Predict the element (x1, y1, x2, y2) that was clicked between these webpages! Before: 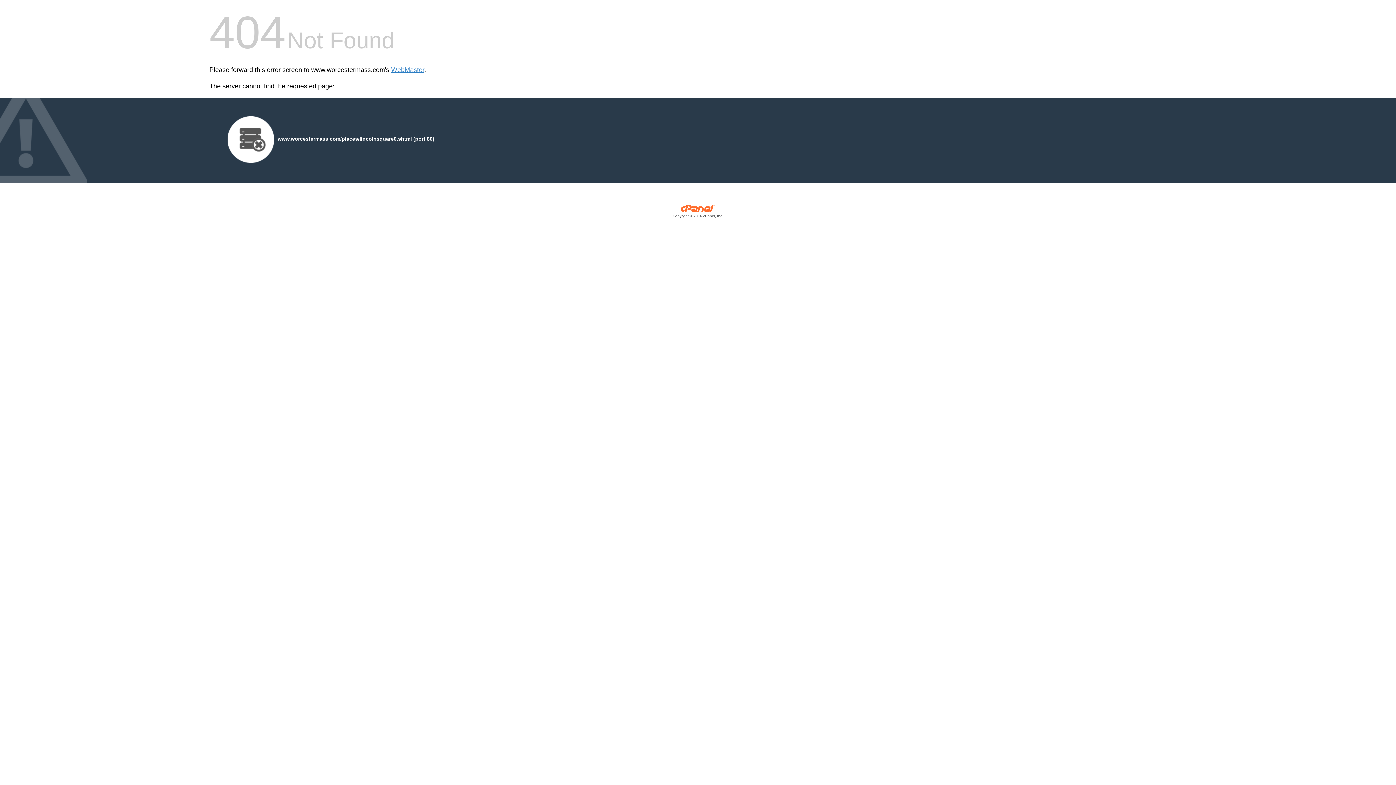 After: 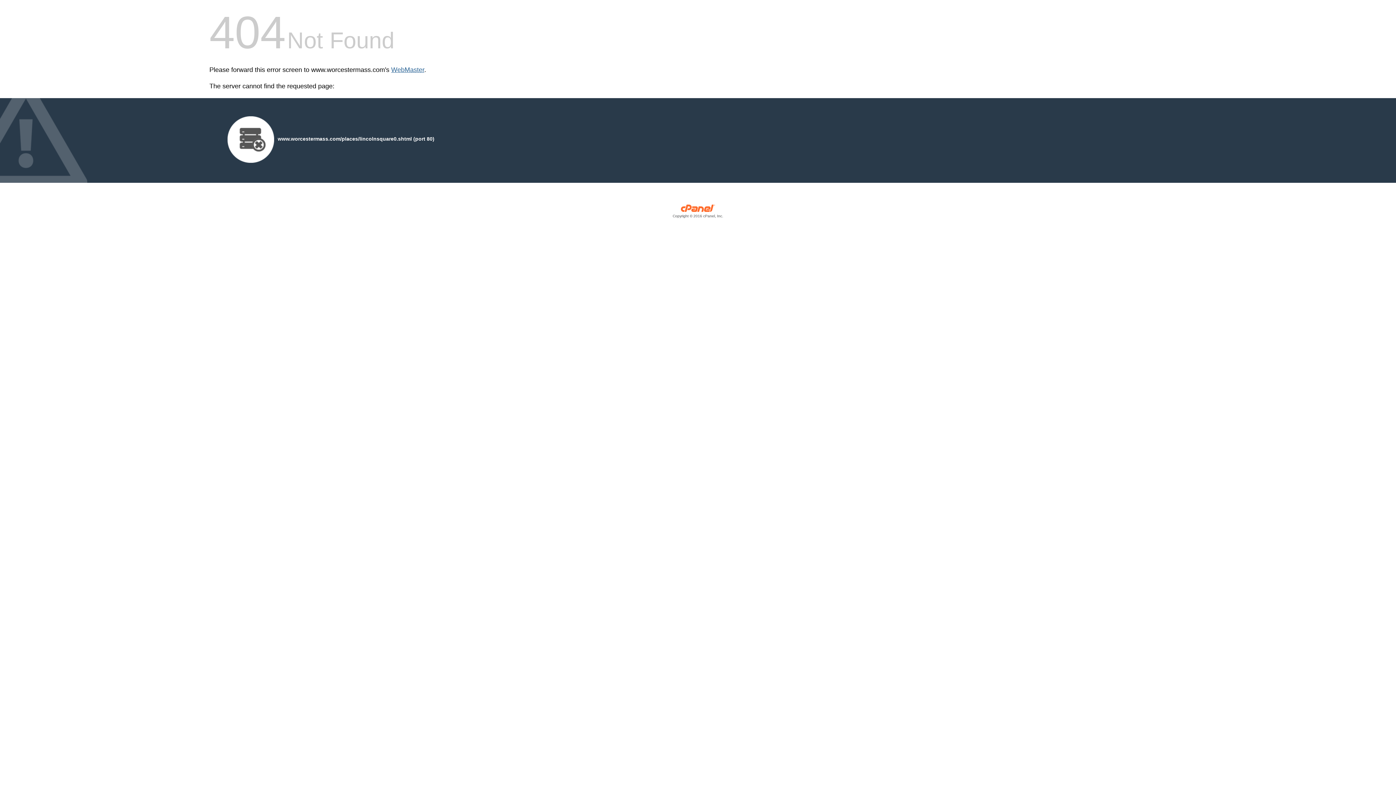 Action: bbox: (391, 66, 424, 73) label: WebMaster